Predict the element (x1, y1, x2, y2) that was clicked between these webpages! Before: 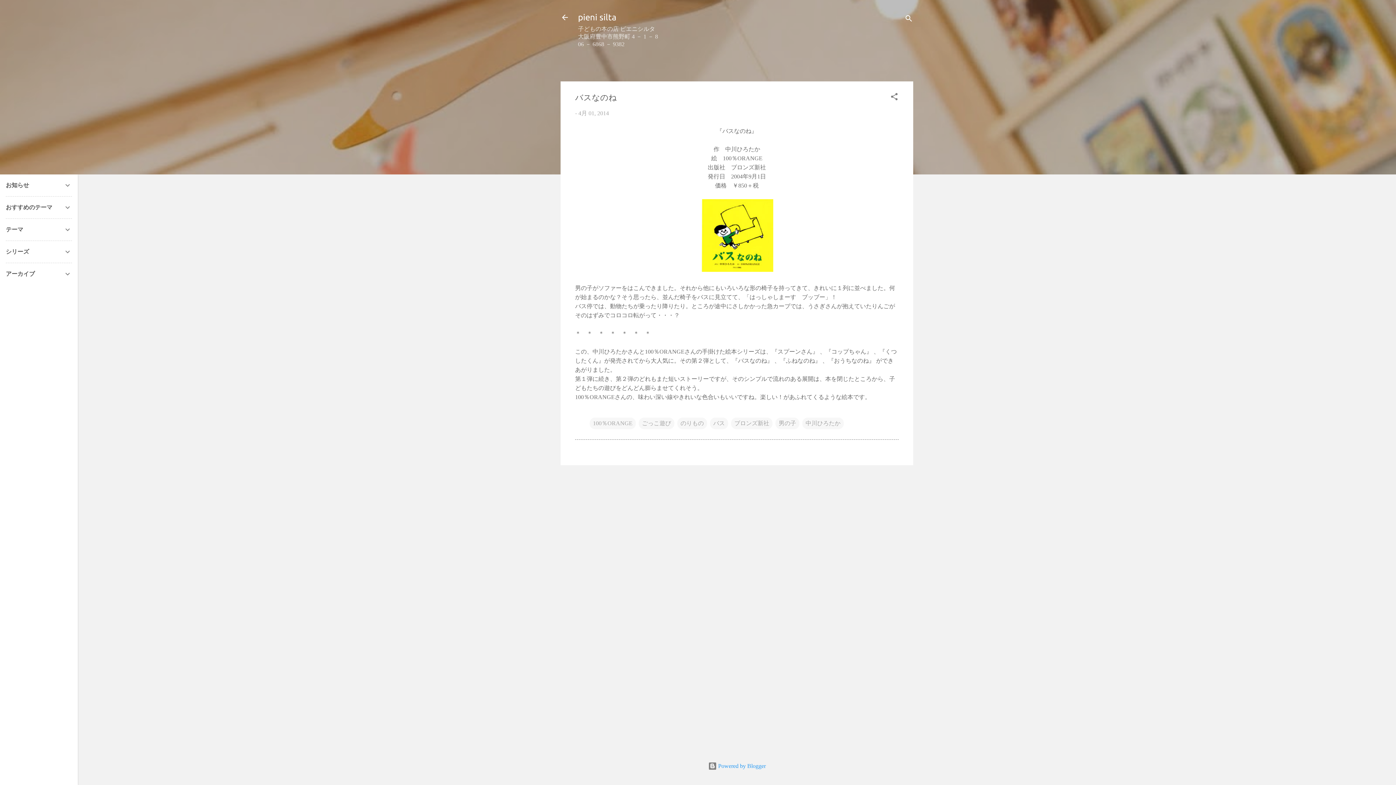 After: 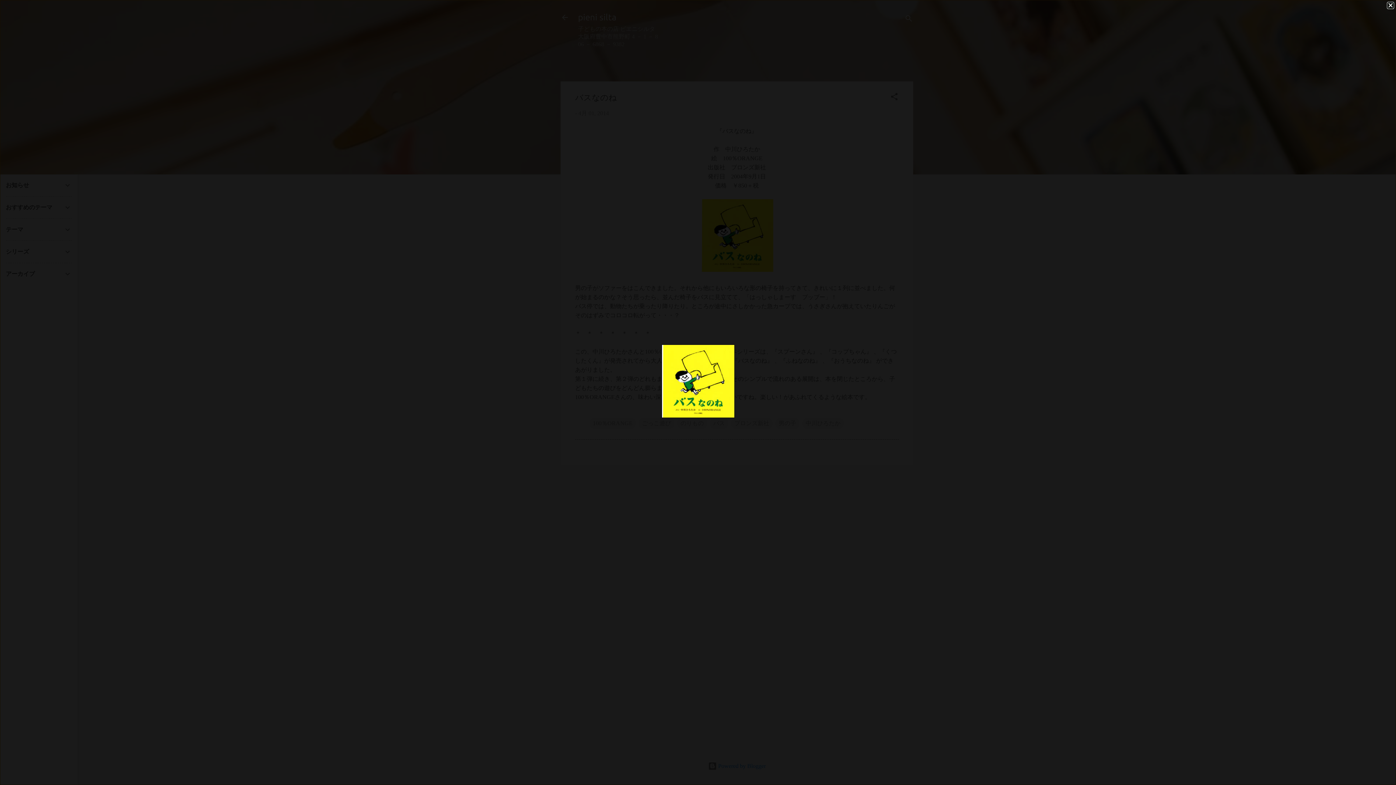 Action: bbox: (700, 199, 773, 274)